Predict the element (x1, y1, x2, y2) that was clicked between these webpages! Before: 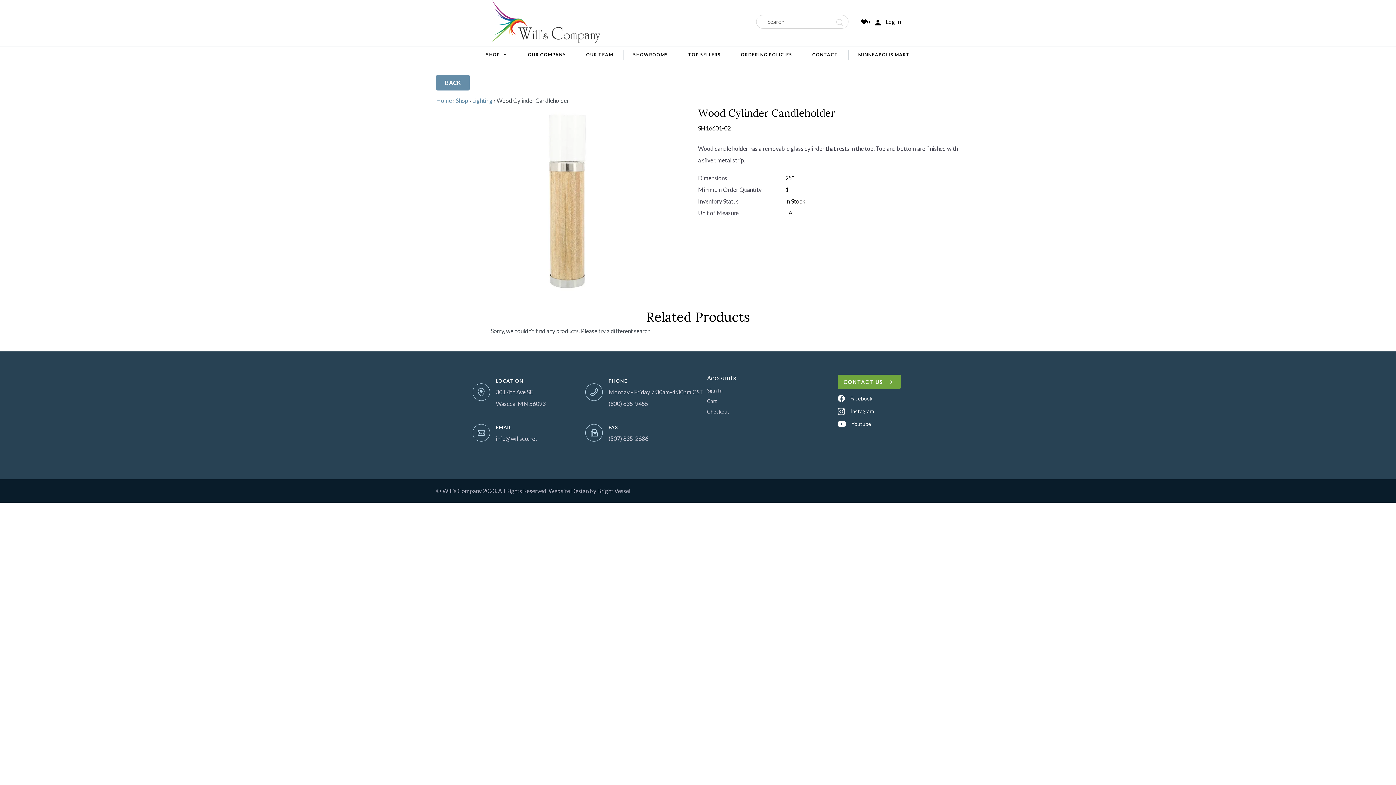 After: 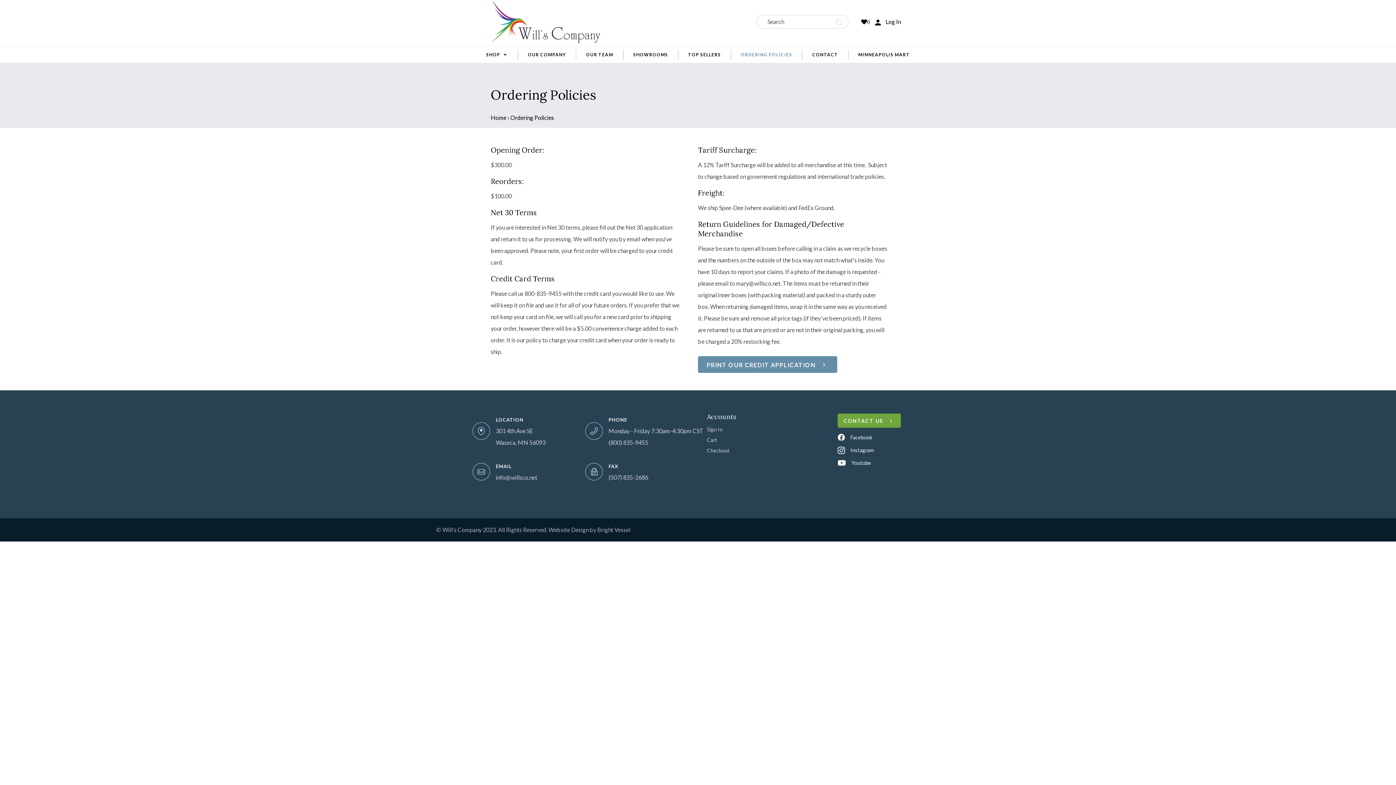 Action: label: ORDERING POLICIES bbox: (730, 49, 802, 59)